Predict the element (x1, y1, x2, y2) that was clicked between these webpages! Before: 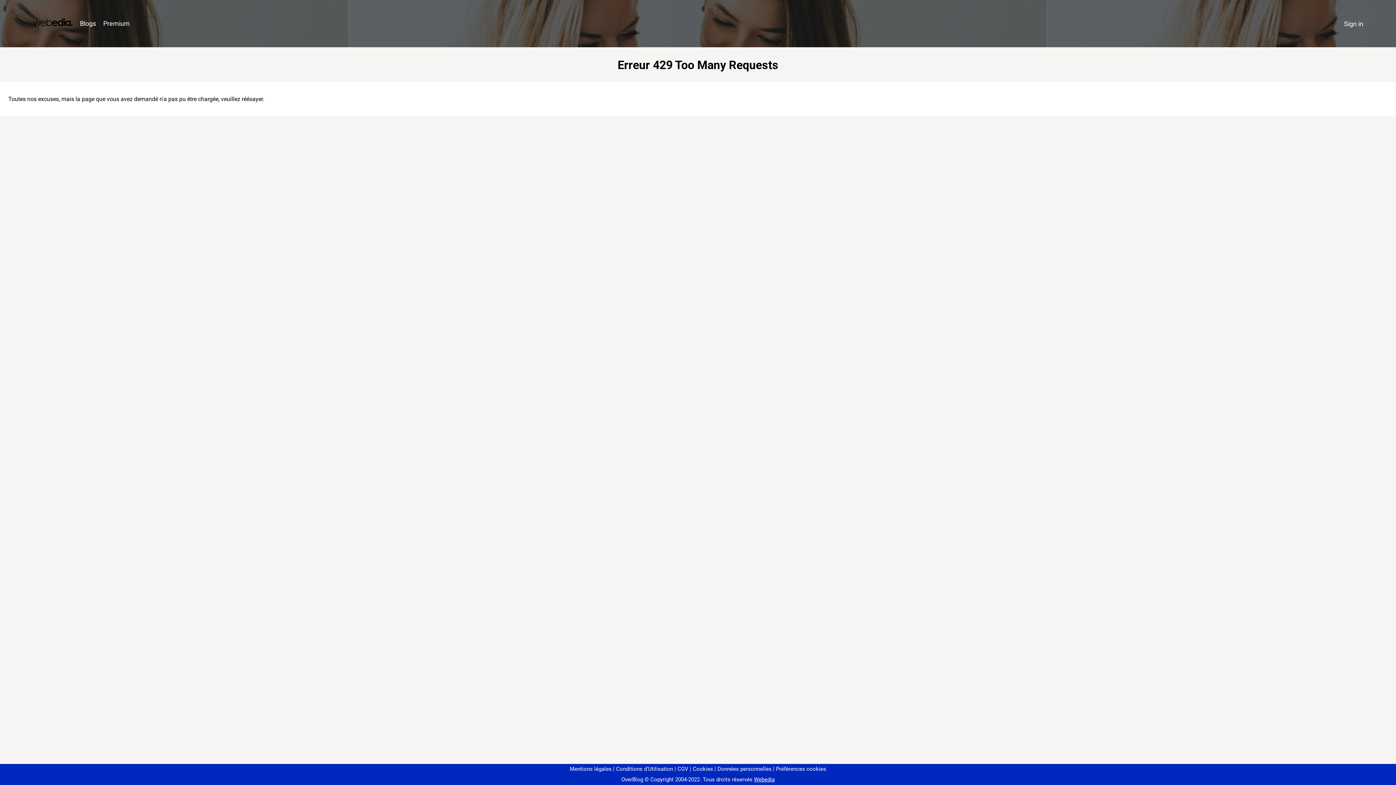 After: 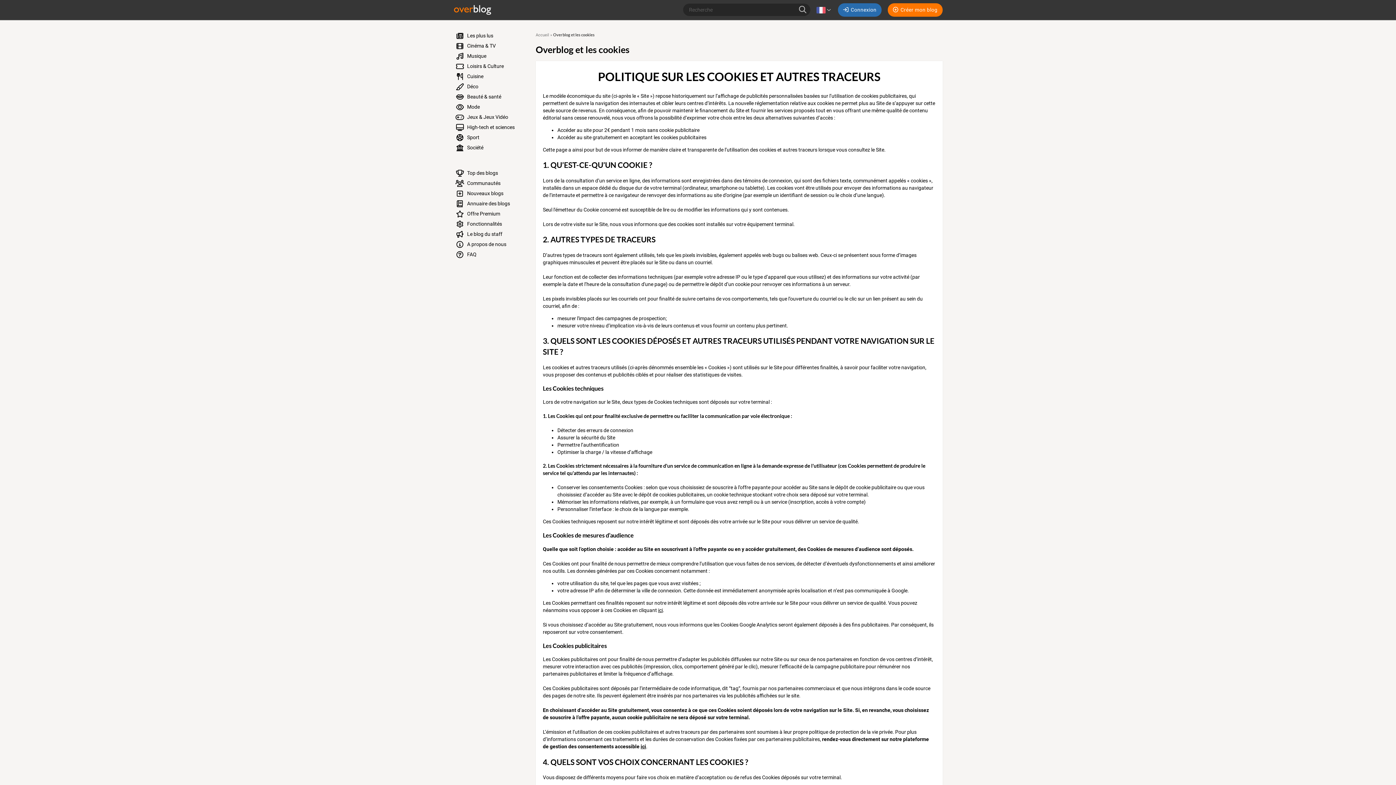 Action: bbox: (690, 766, 713, 772) label: Cookies